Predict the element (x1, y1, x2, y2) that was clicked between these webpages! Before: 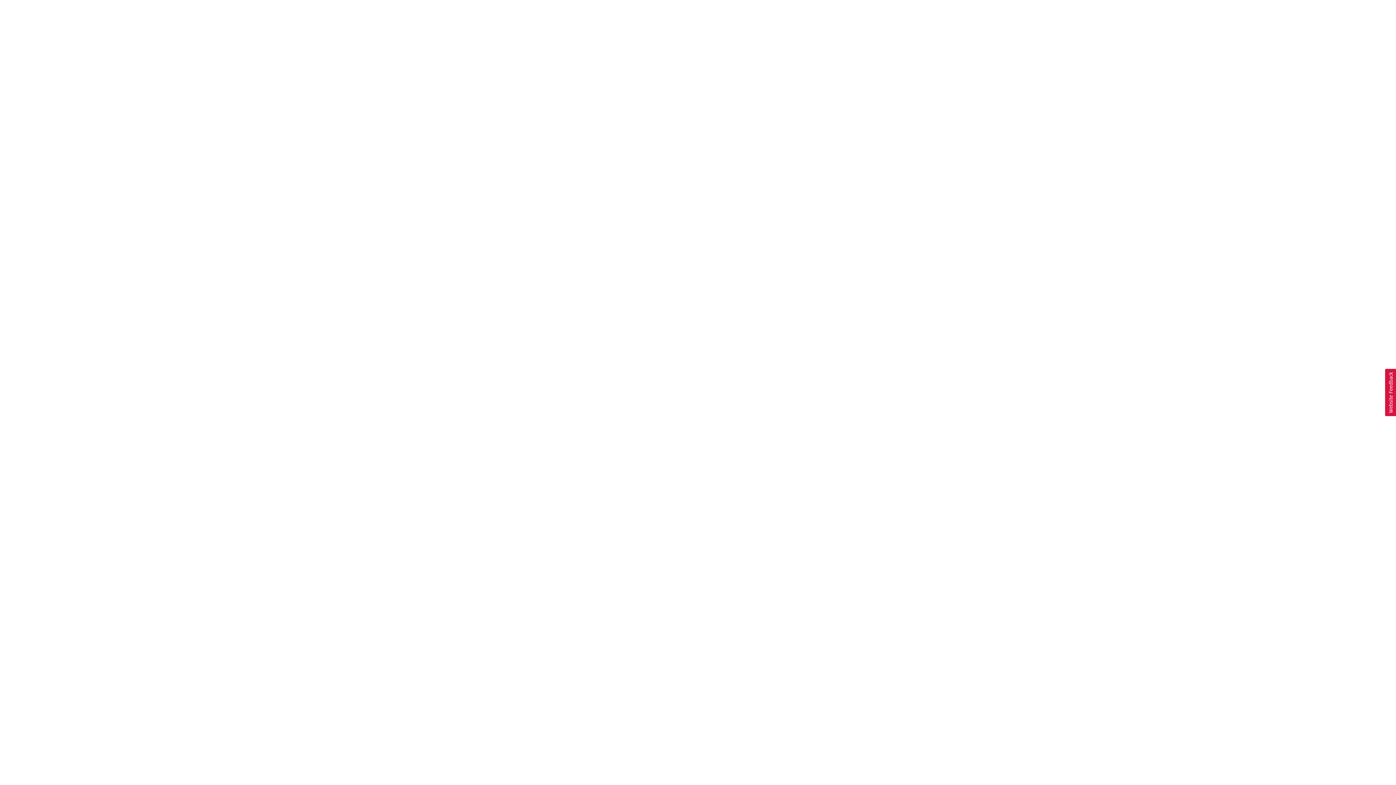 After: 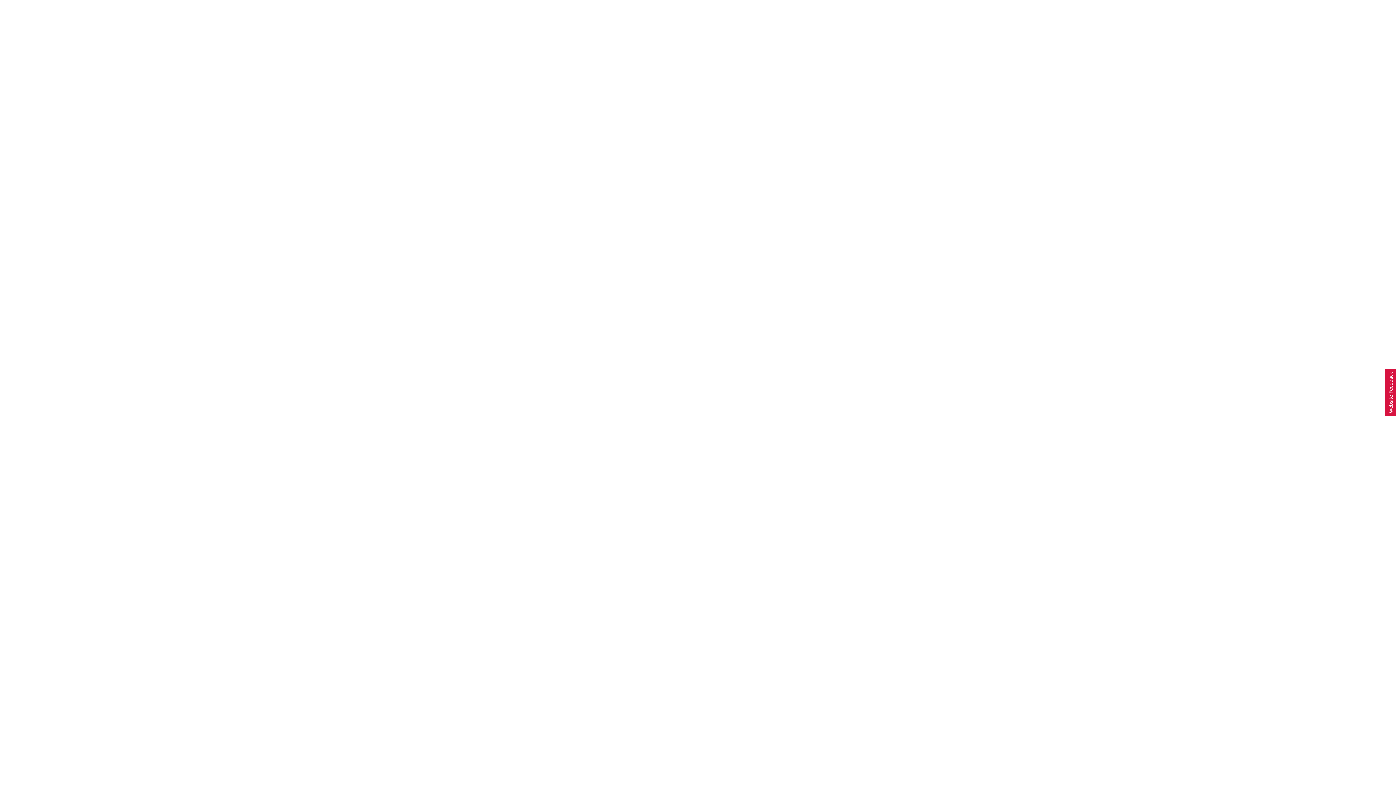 Action: bbox: (1385, 369, 1396, 416) label: Usabilla Feedback Button